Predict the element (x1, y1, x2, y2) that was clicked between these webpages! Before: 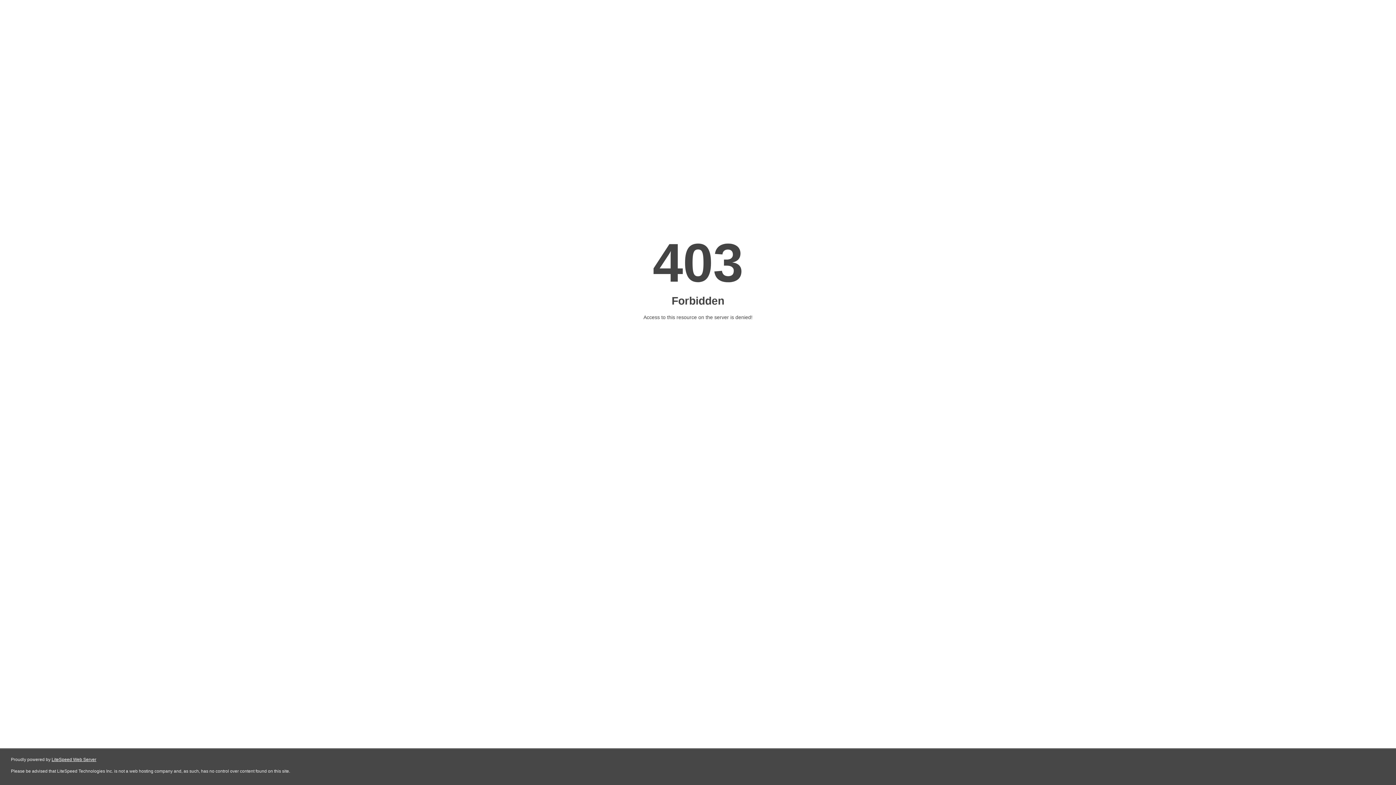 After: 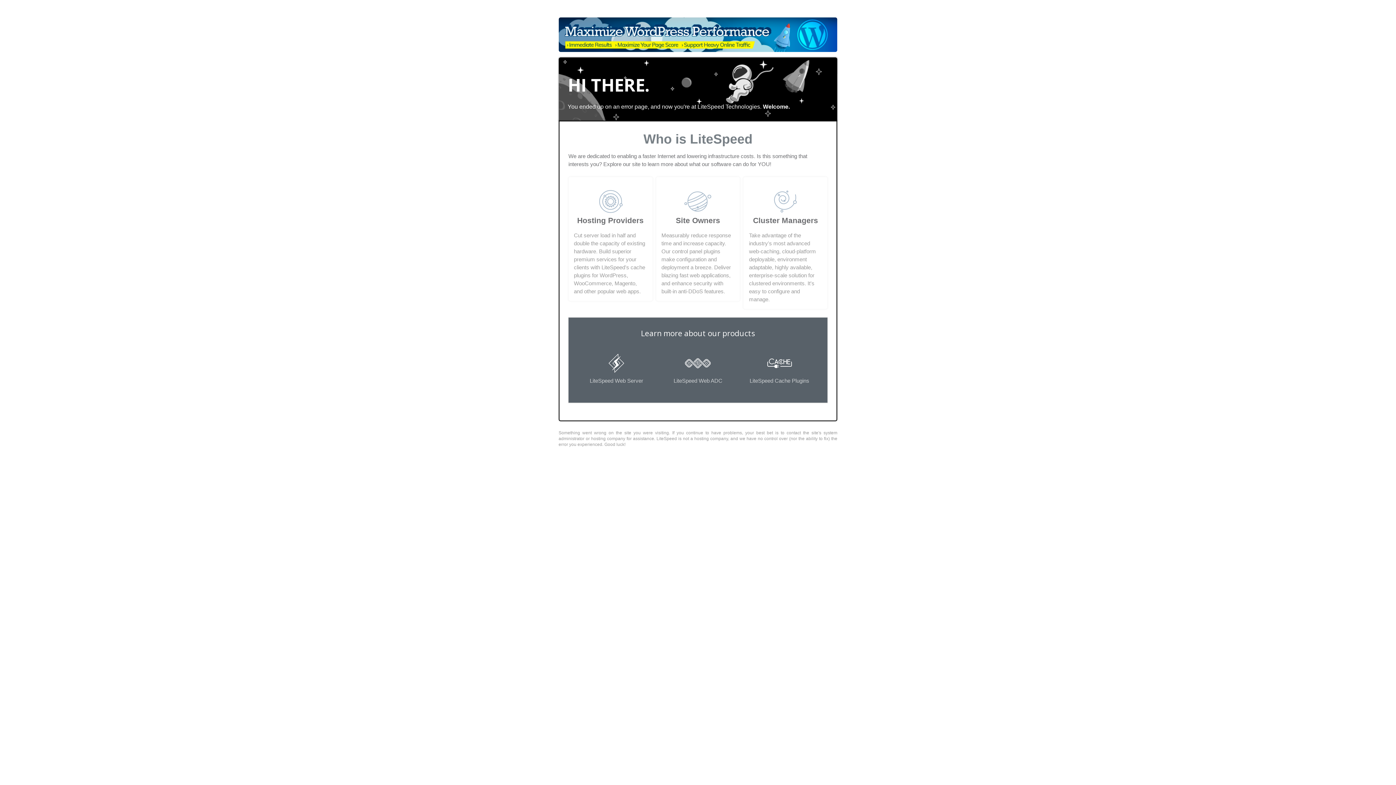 Action: label: LiteSpeed Web Server bbox: (51, 757, 96, 762)